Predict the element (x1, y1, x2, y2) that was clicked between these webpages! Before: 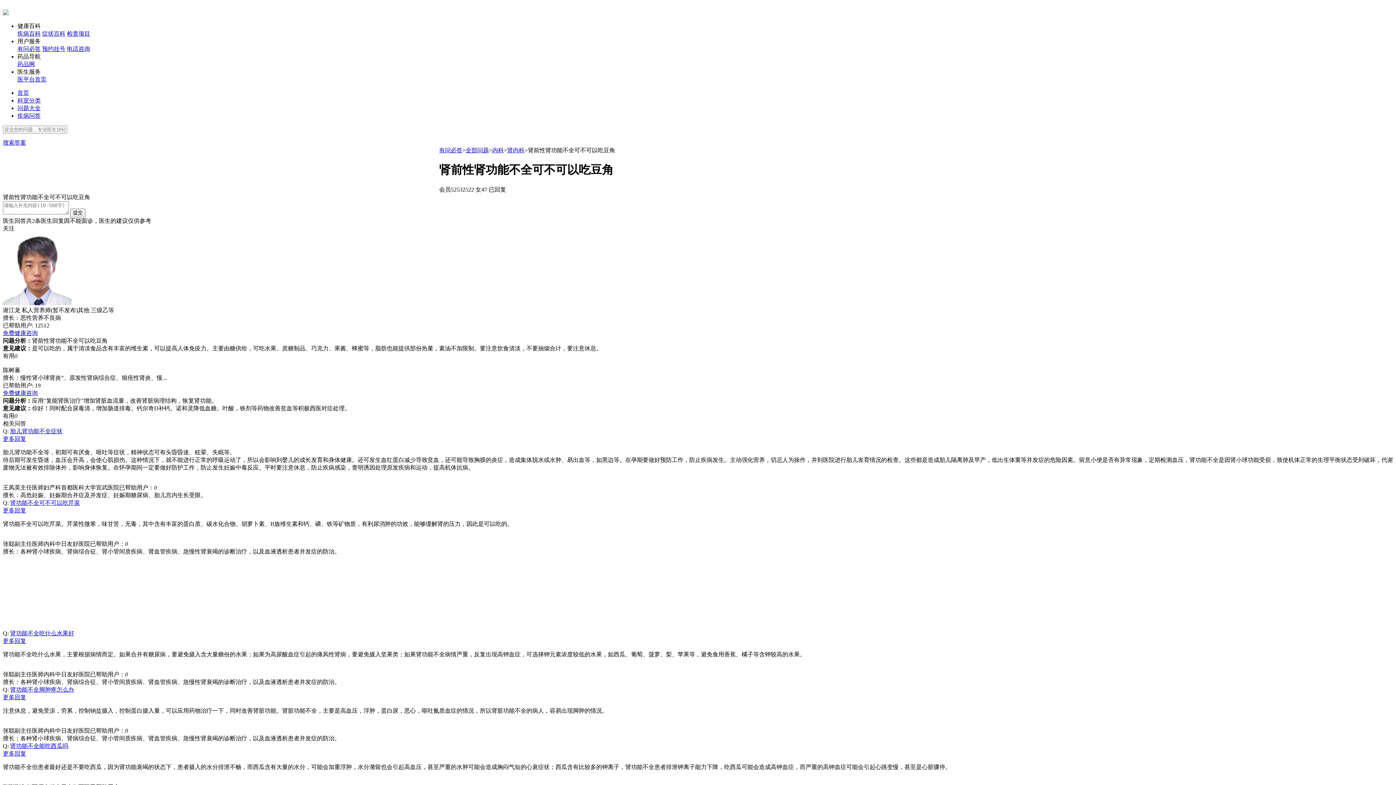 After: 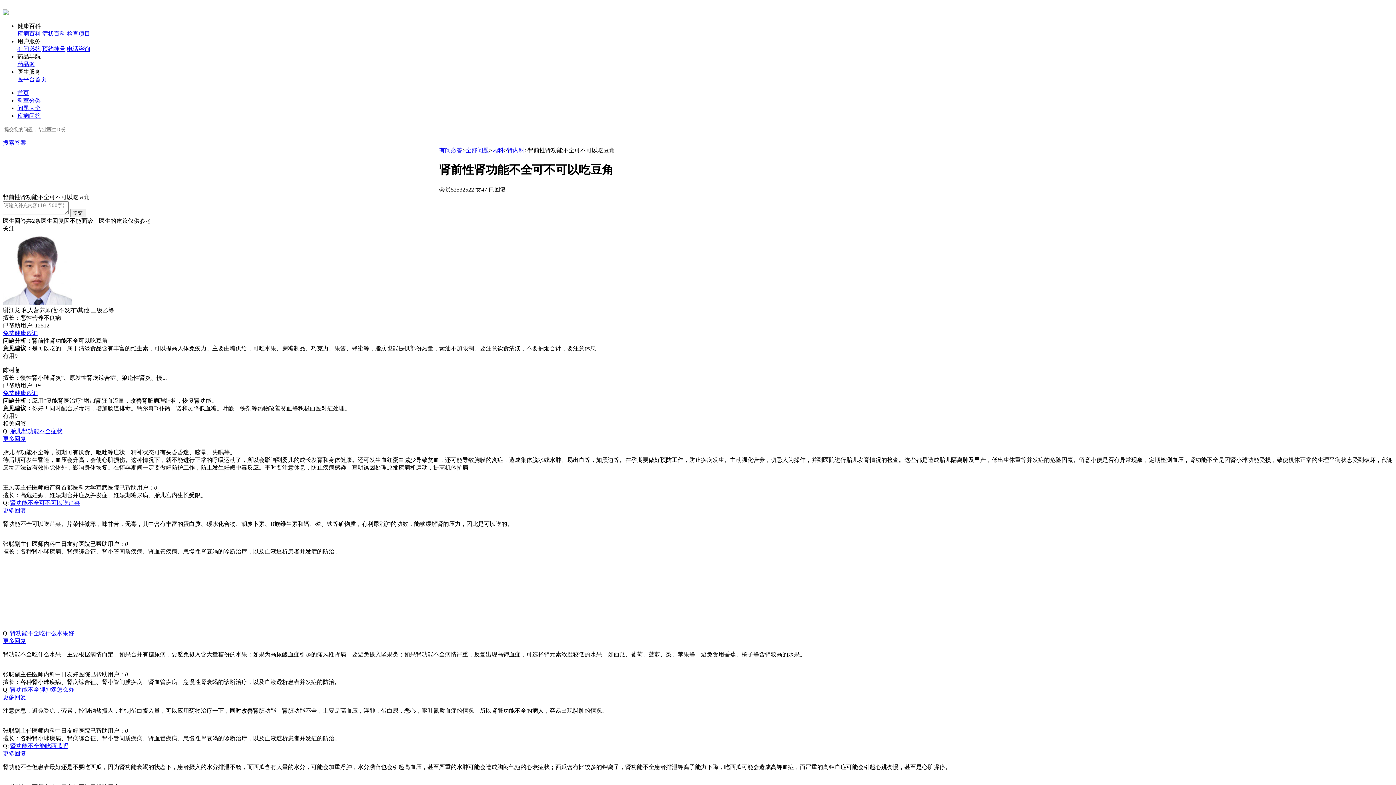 Action: bbox: (17, 76, 46, 82) label: 医平台首页